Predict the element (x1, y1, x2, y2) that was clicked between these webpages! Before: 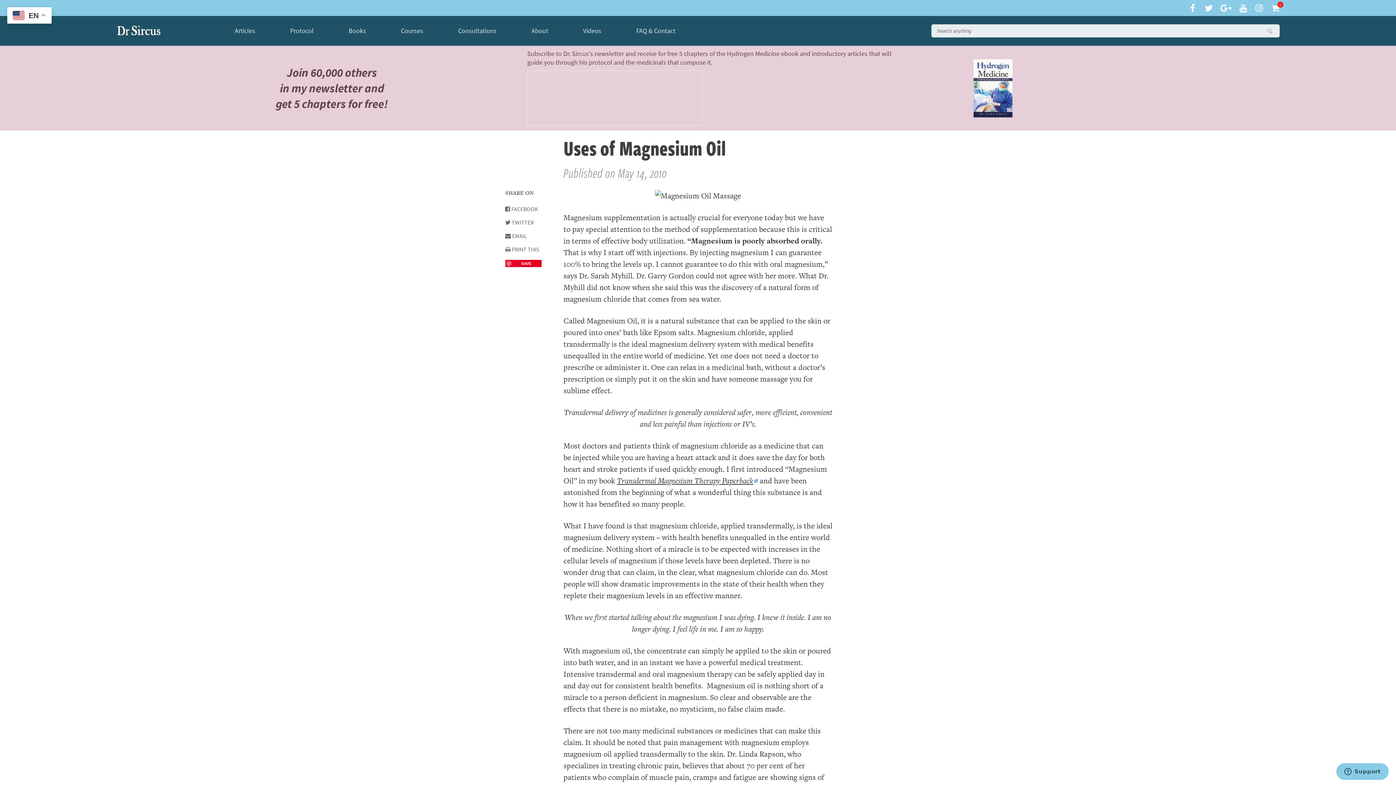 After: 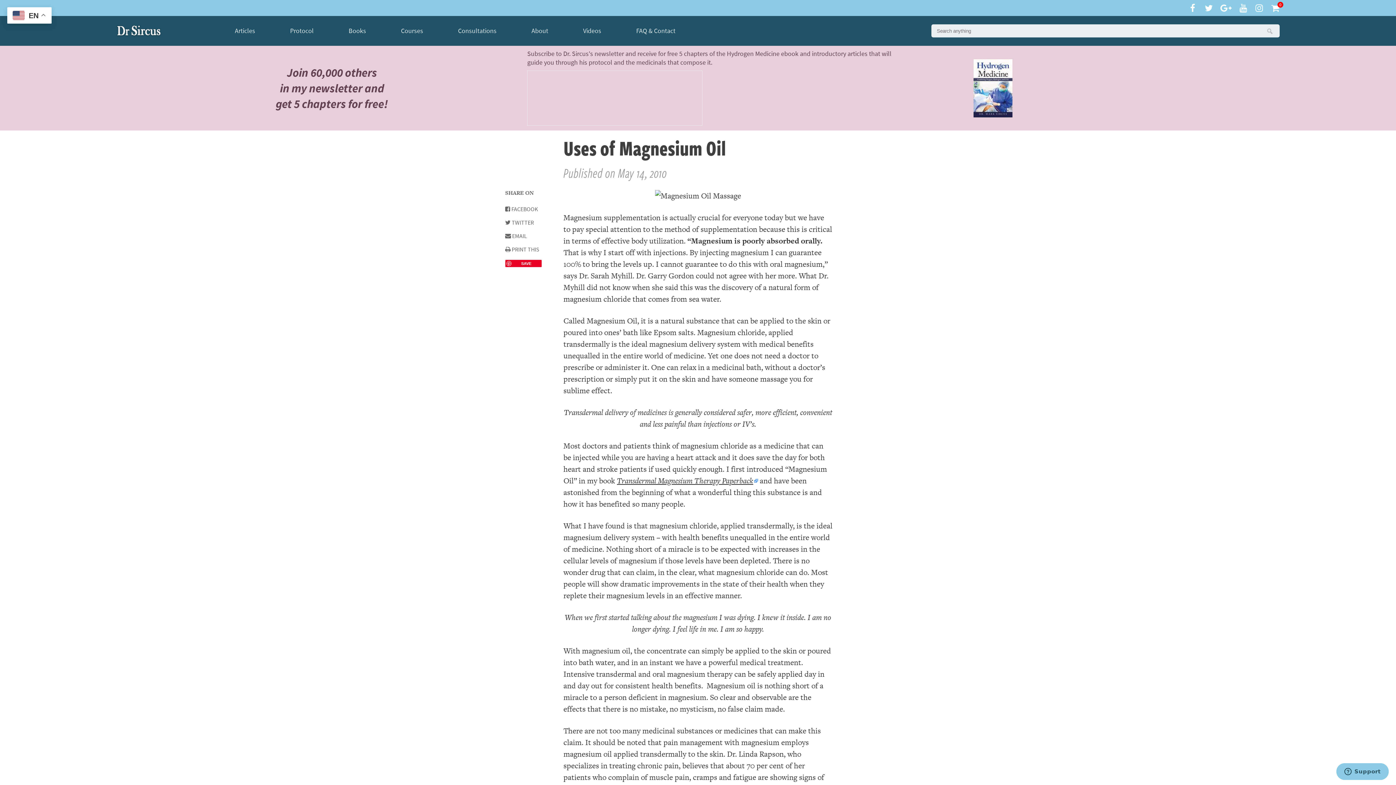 Action: bbox: (1220, 3, 1232, 12)